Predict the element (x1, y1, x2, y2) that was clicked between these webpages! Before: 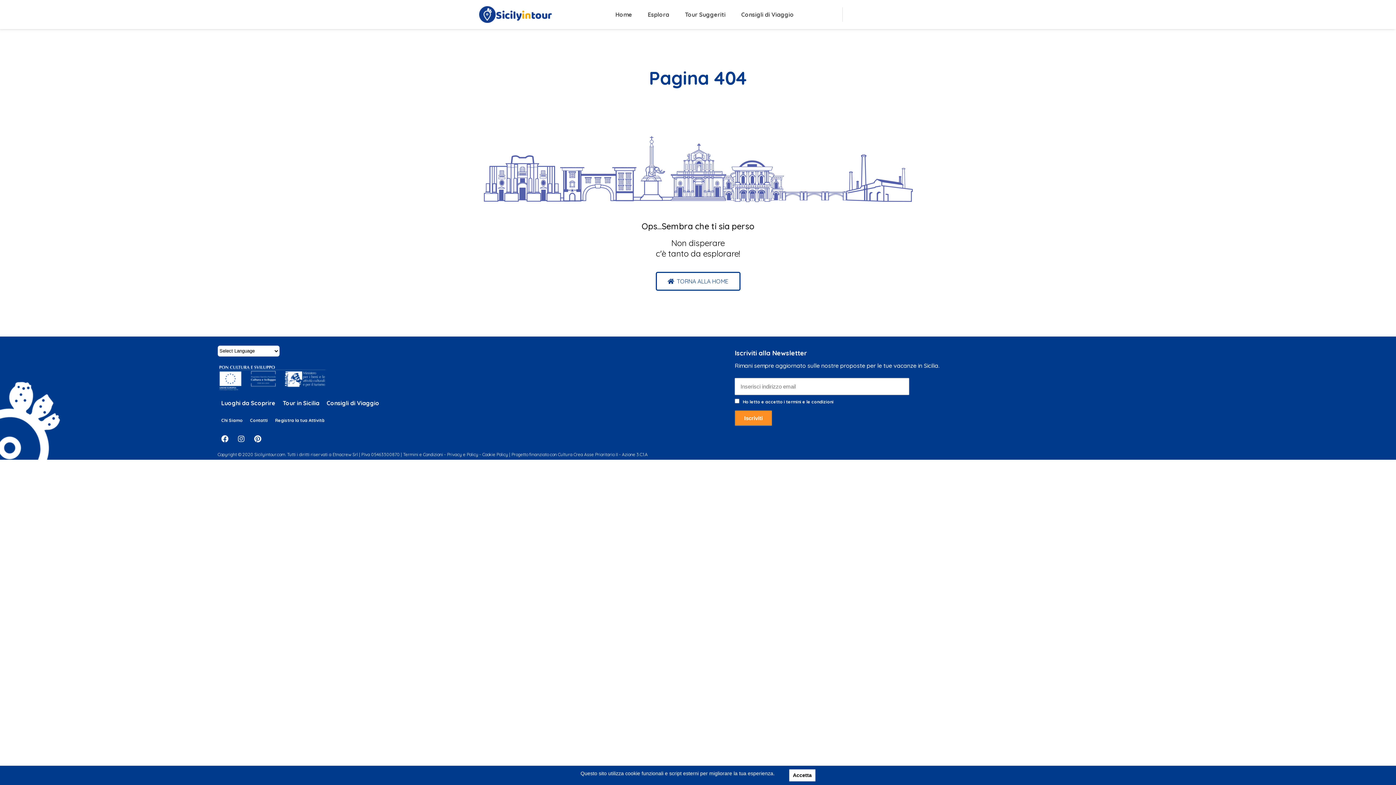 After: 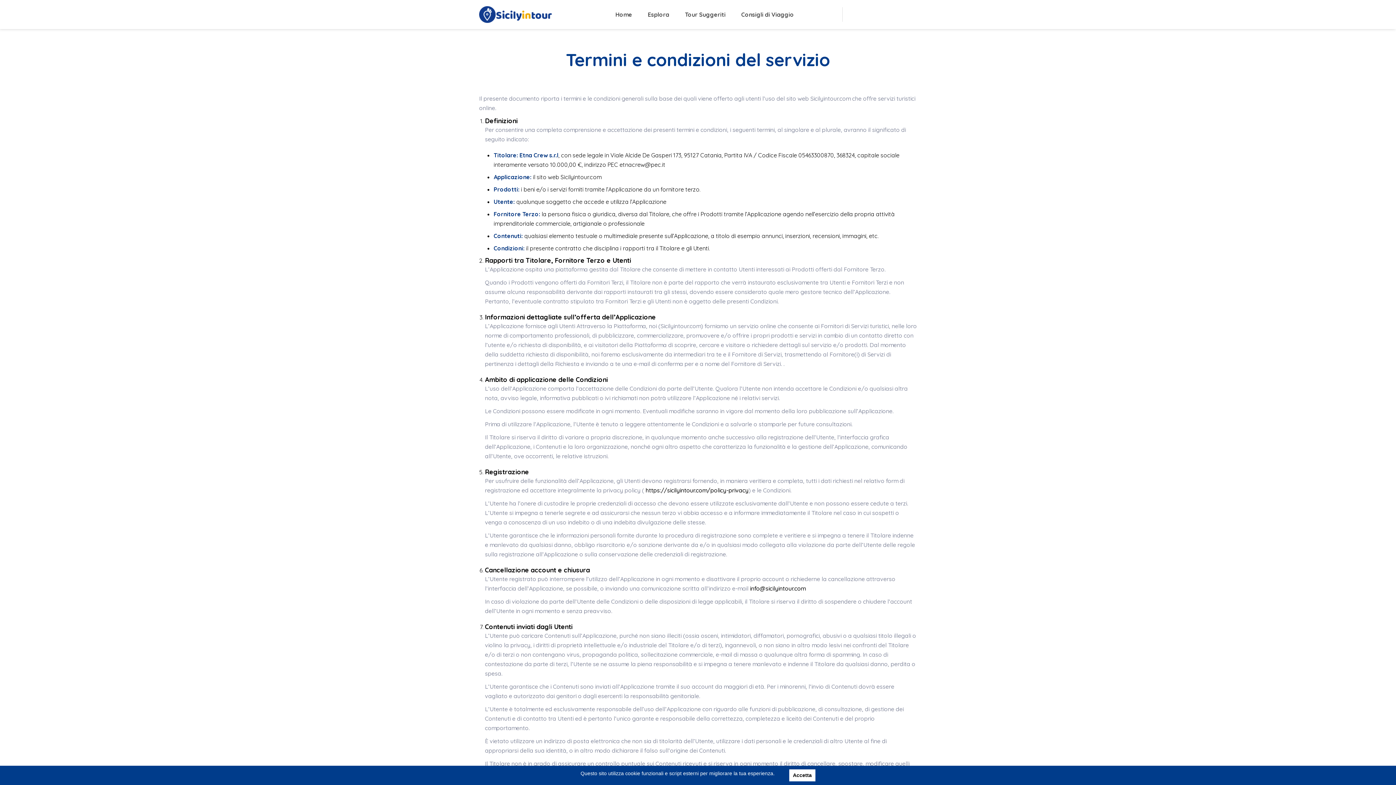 Action: label: Termini e Condizioni bbox: (403, 451, 443, 457)